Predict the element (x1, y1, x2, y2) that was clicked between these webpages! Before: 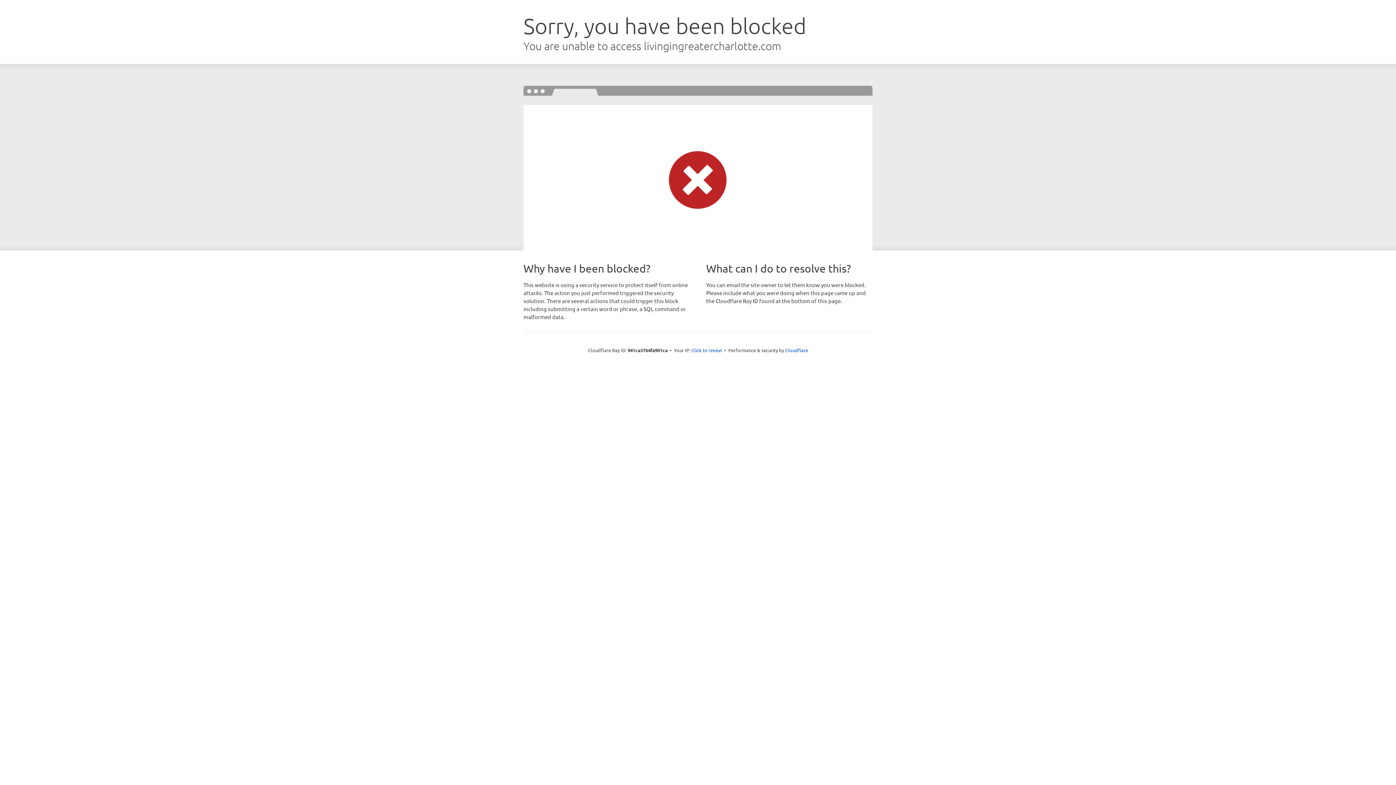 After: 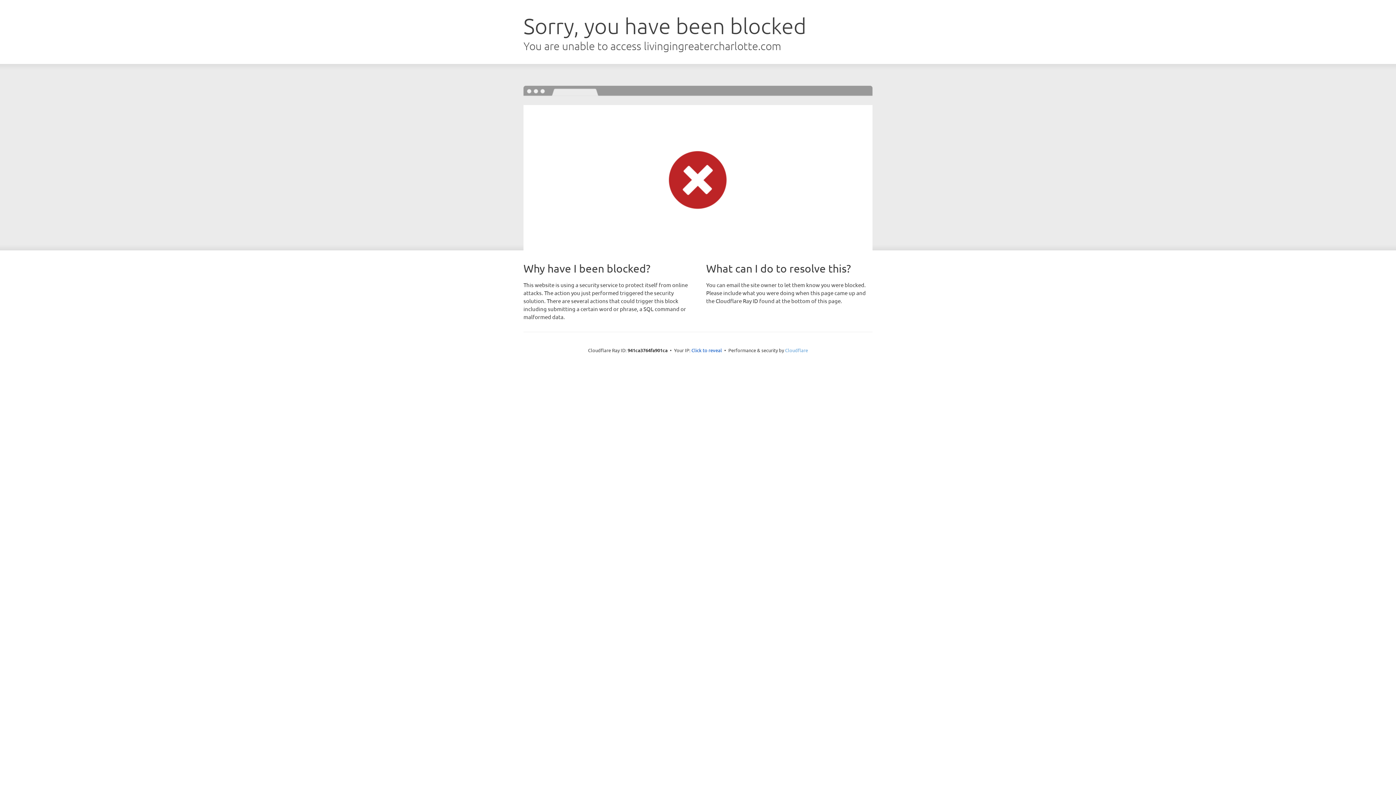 Action: label: Cloudflare bbox: (785, 347, 808, 353)